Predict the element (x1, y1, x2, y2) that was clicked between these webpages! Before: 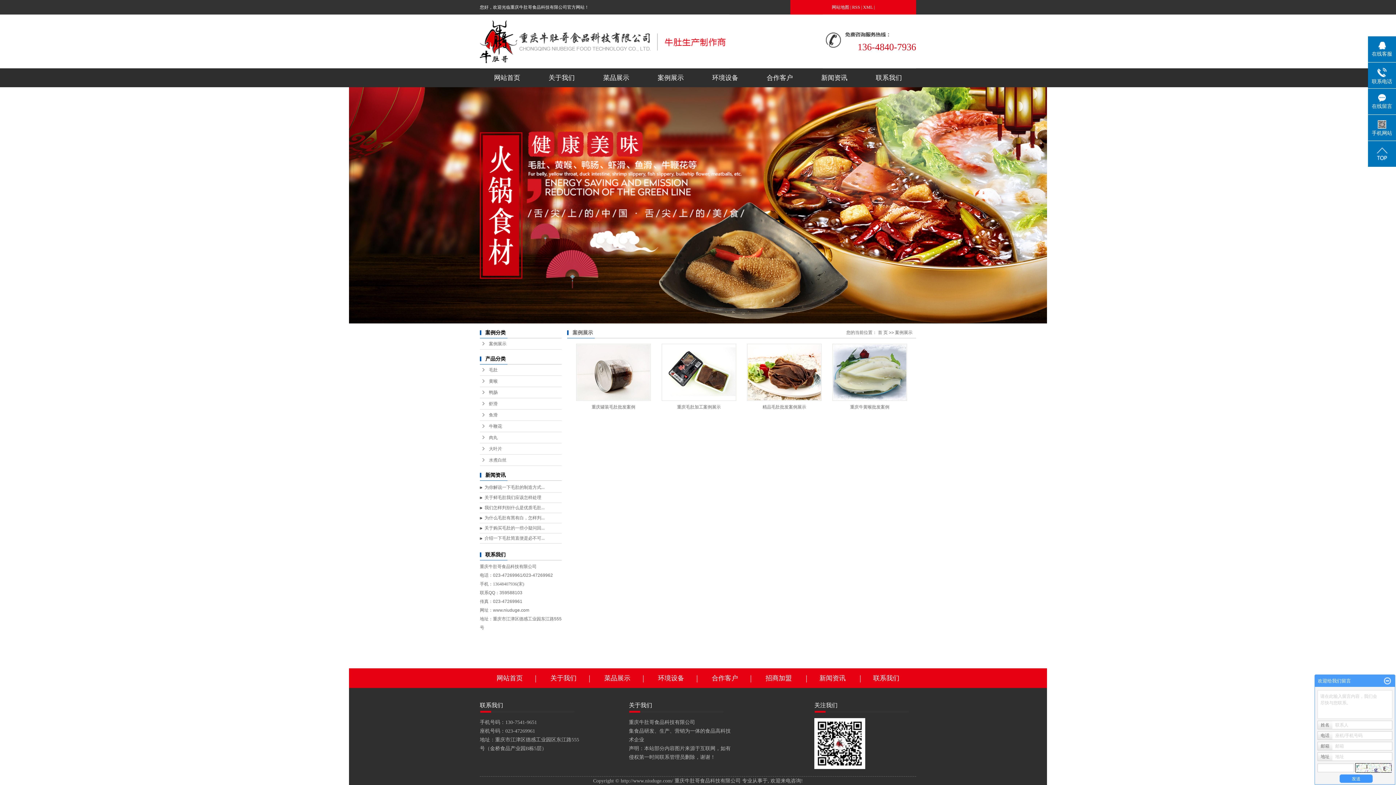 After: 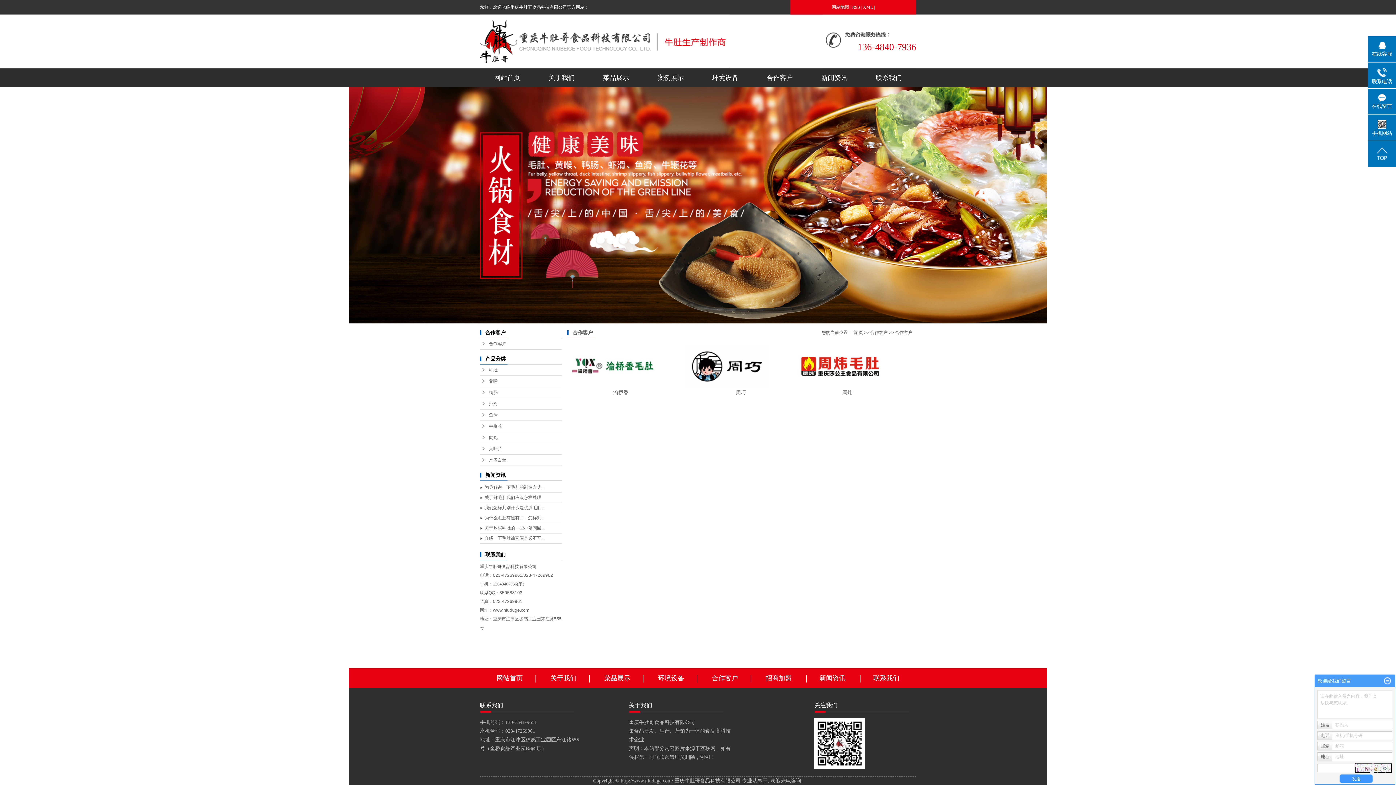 Action: label: 合作客户 bbox: (752, 68, 807, 87)